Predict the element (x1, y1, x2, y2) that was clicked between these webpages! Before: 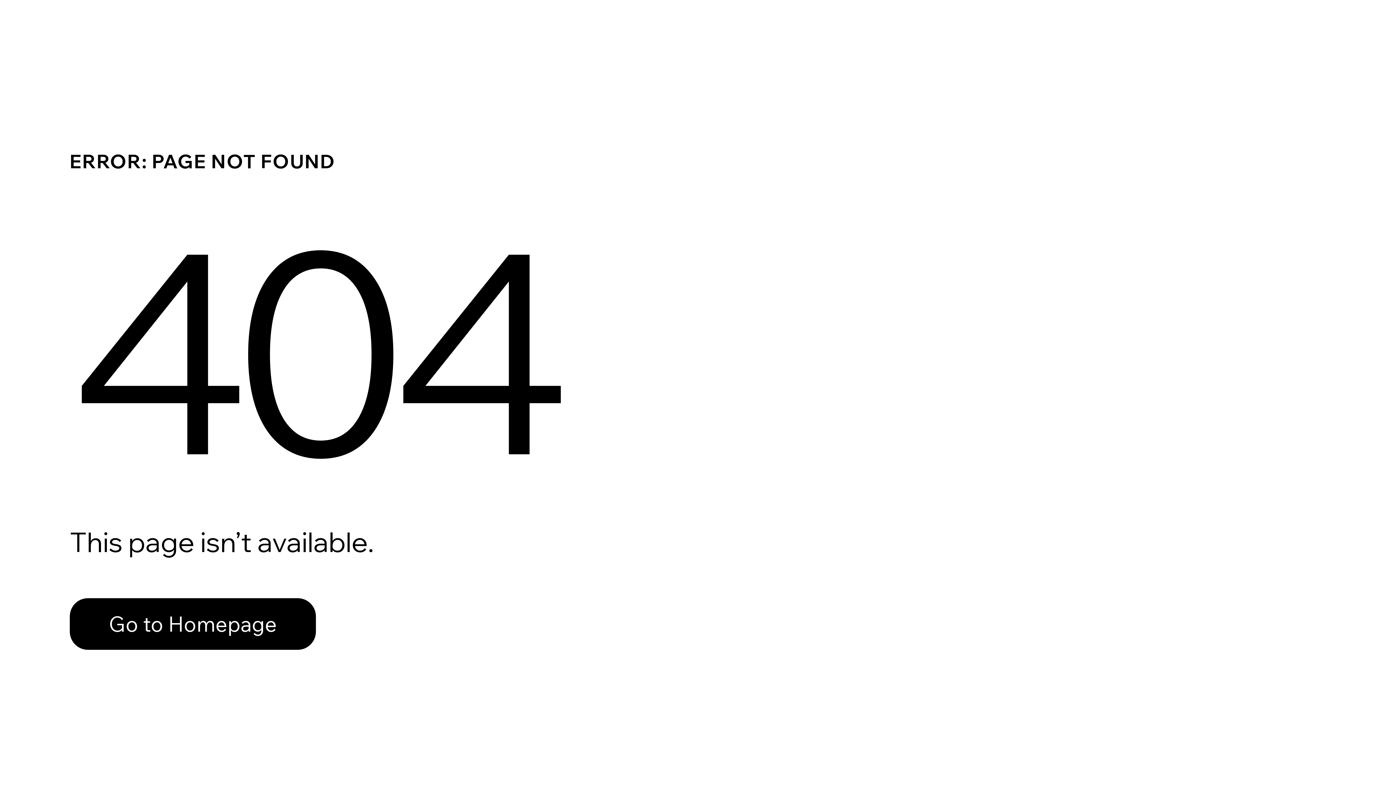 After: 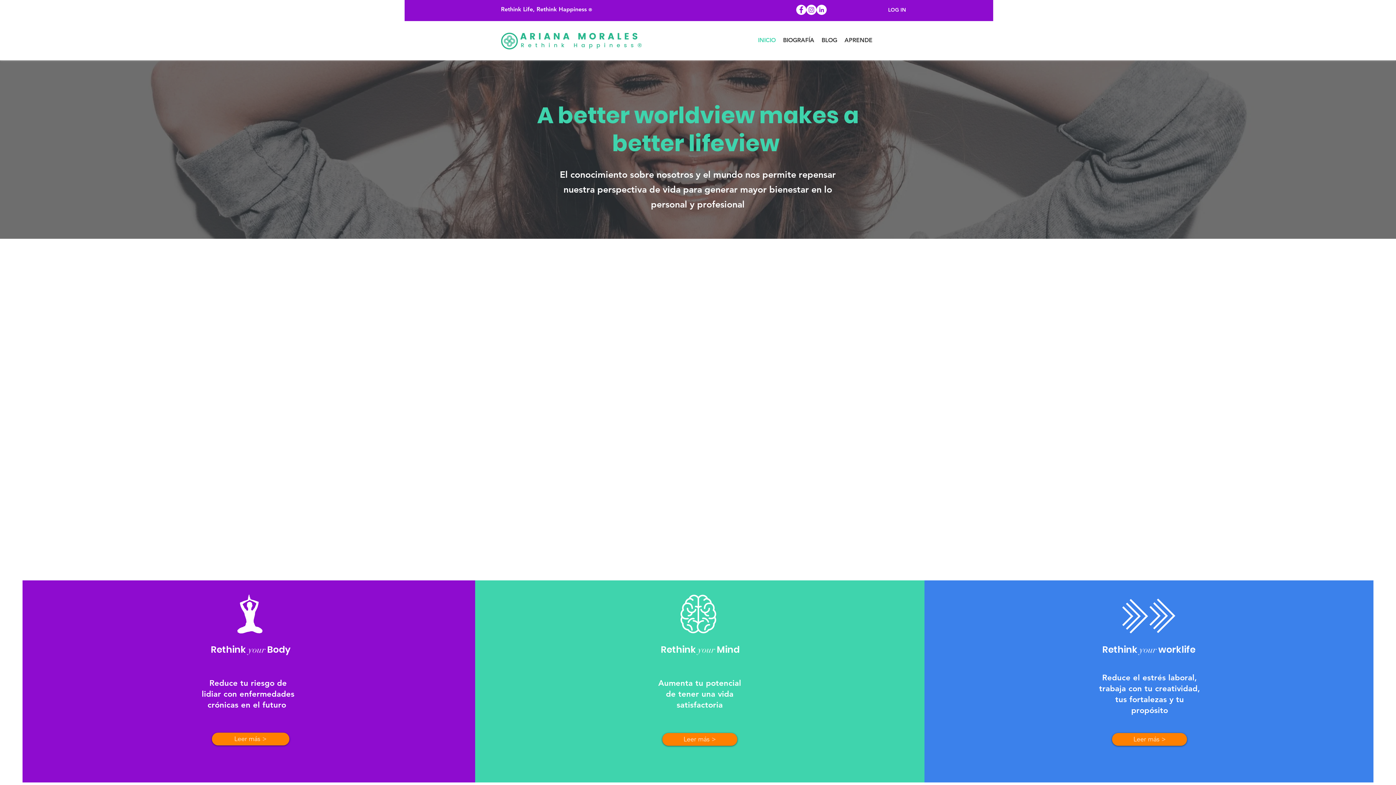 Action: bbox: (69, 598, 316, 650) label: Go to Homepage